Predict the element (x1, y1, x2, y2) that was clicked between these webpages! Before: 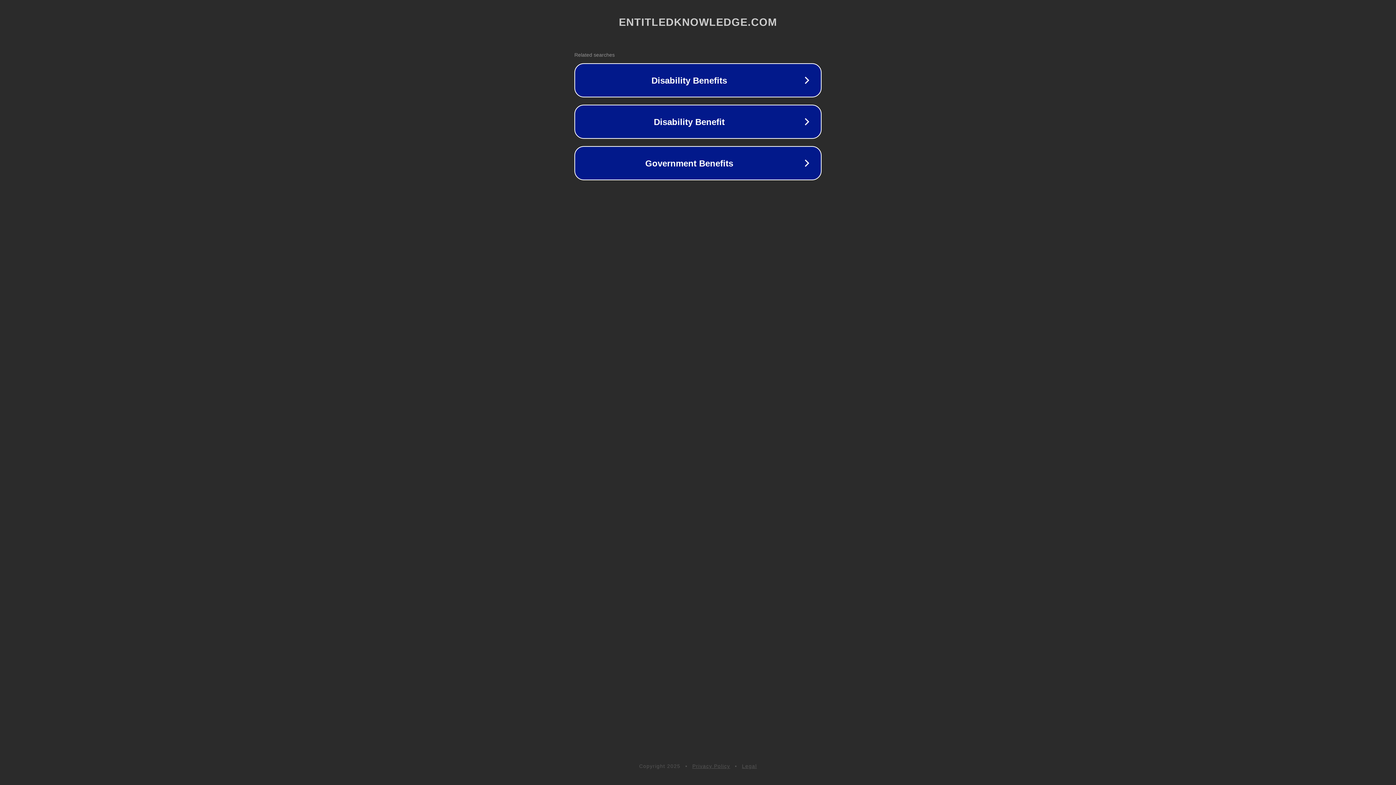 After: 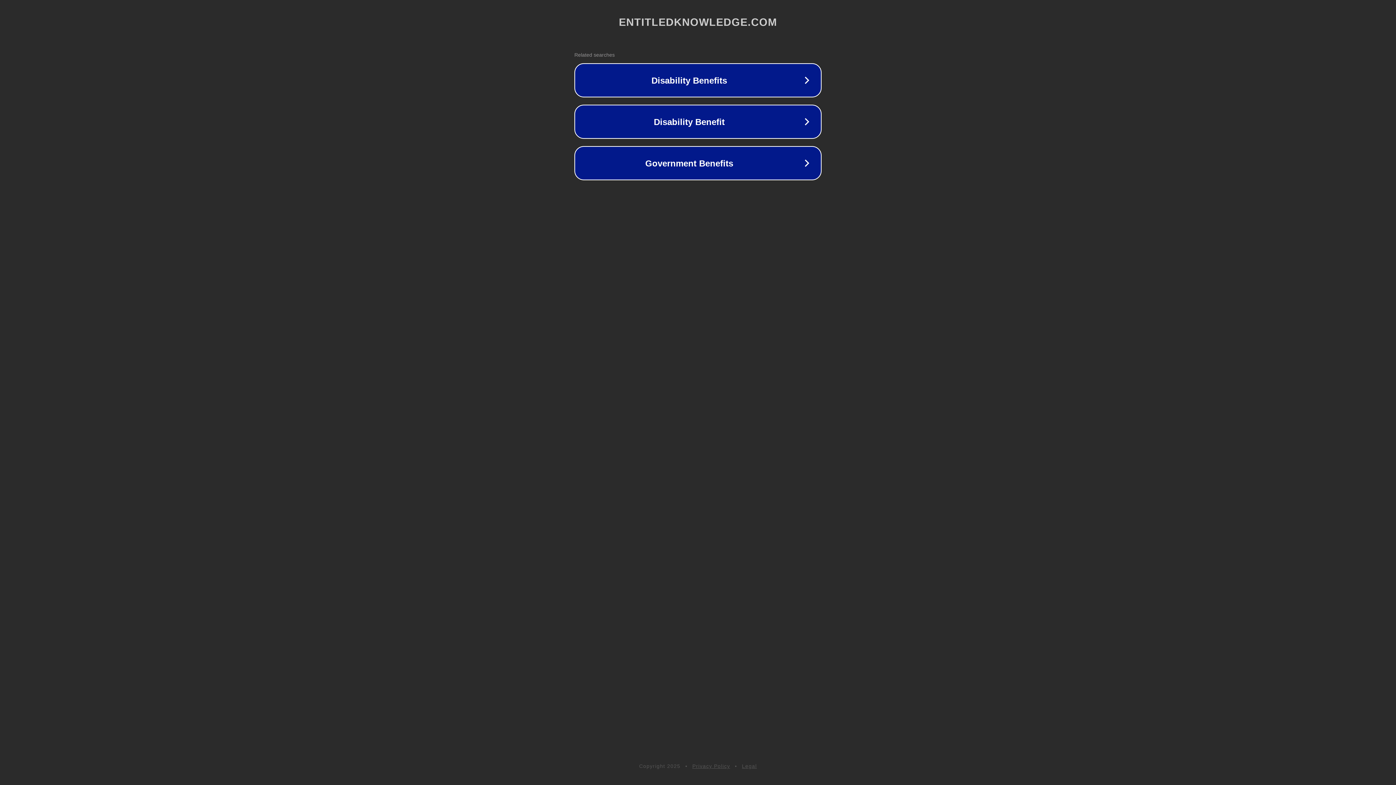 Action: bbox: (692, 763, 730, 769) label: Privacy Policy